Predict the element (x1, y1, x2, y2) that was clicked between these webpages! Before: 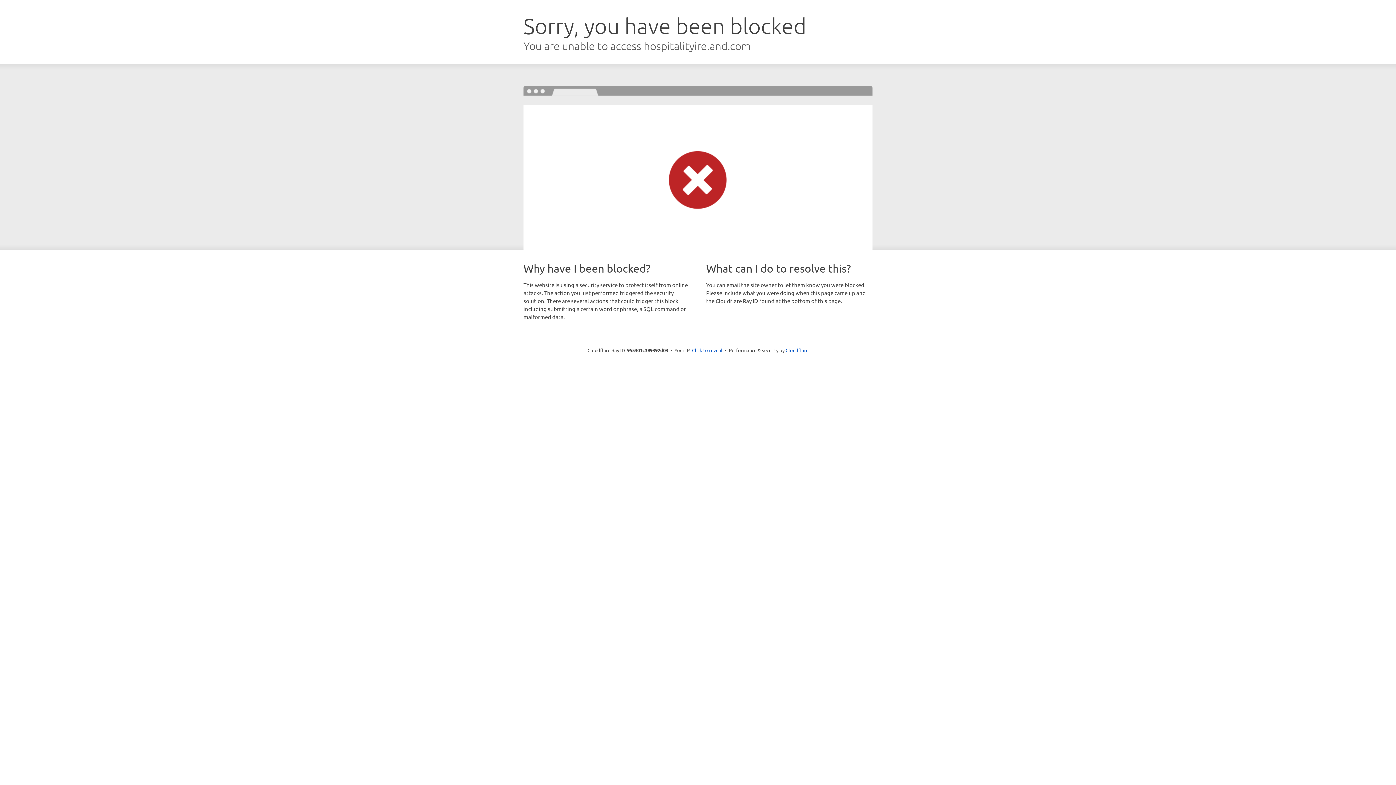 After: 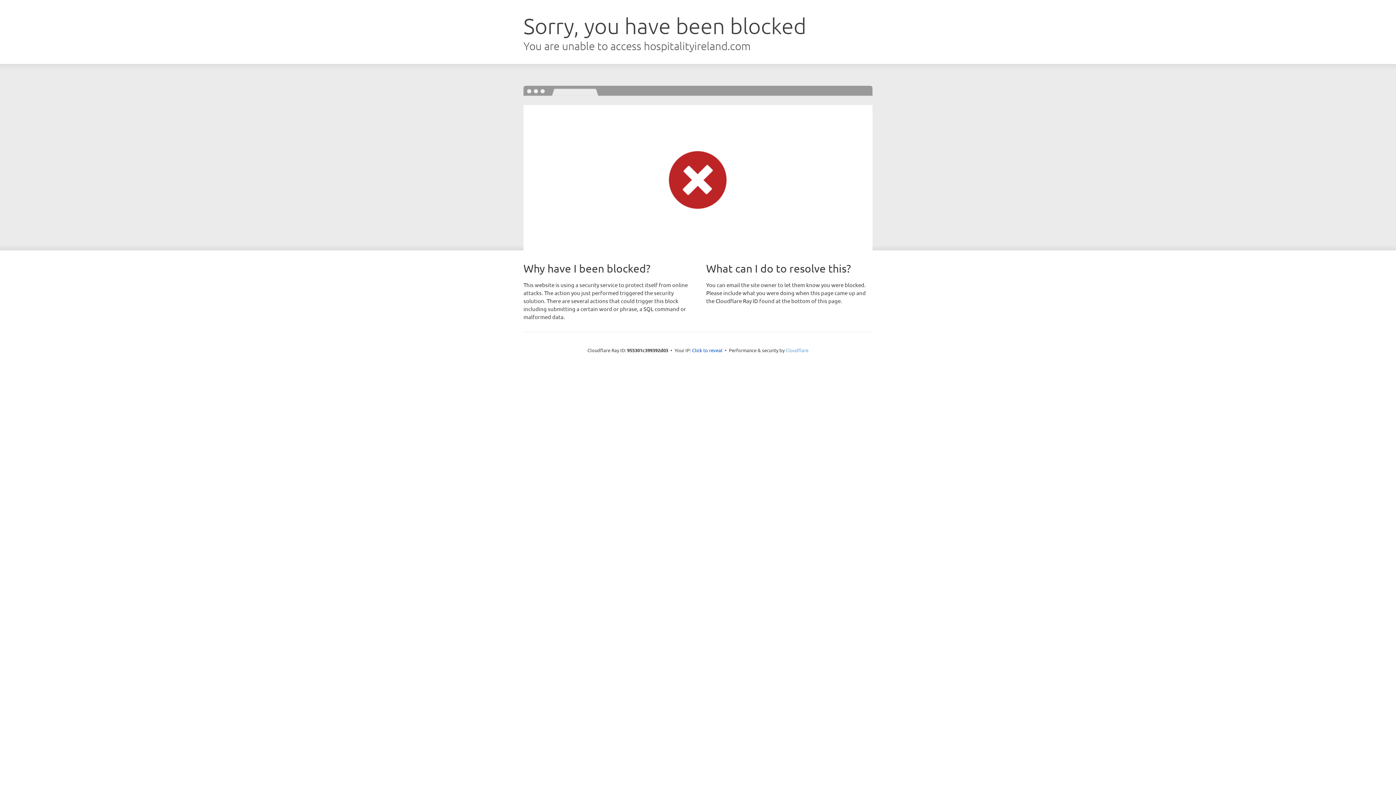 Action: bbox: (785, 347, 808, 353) label: Cloudflare